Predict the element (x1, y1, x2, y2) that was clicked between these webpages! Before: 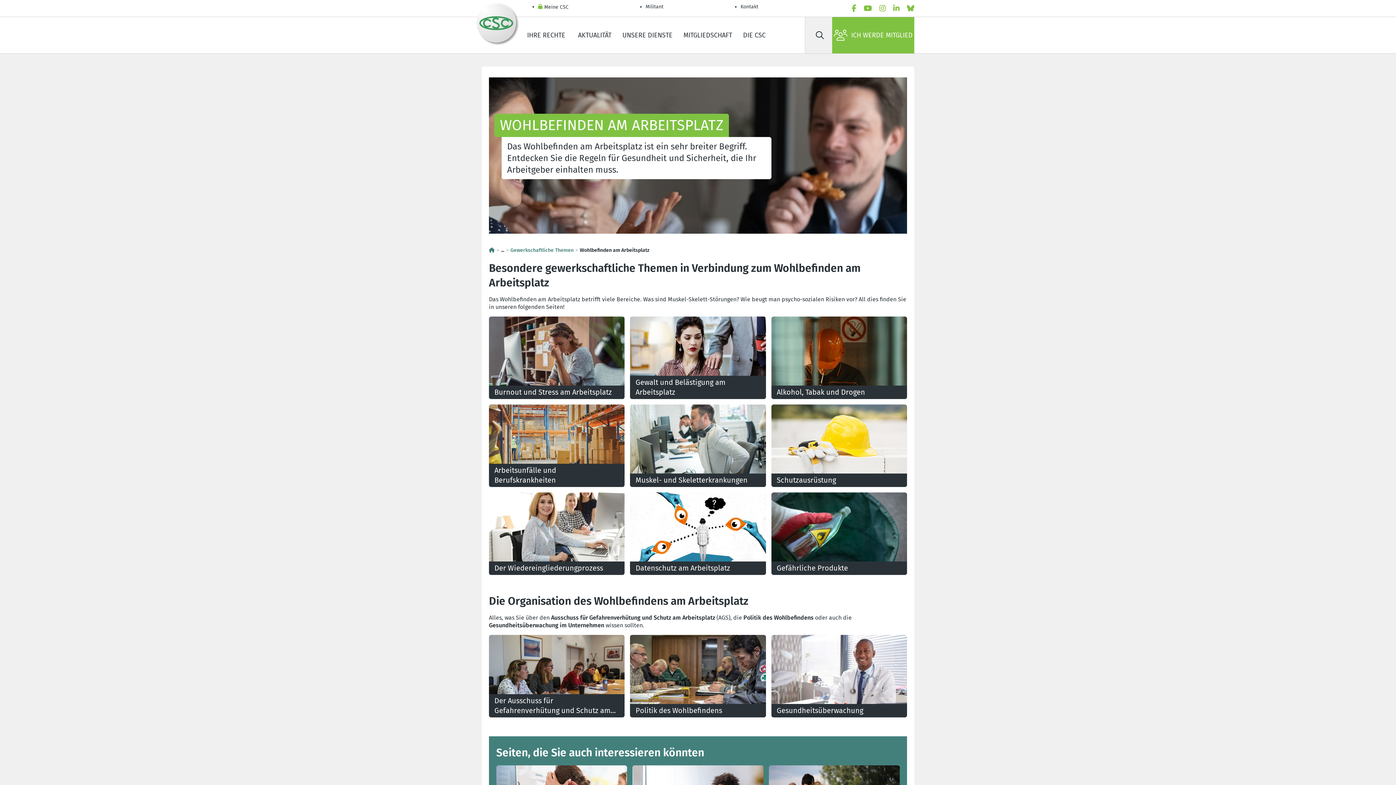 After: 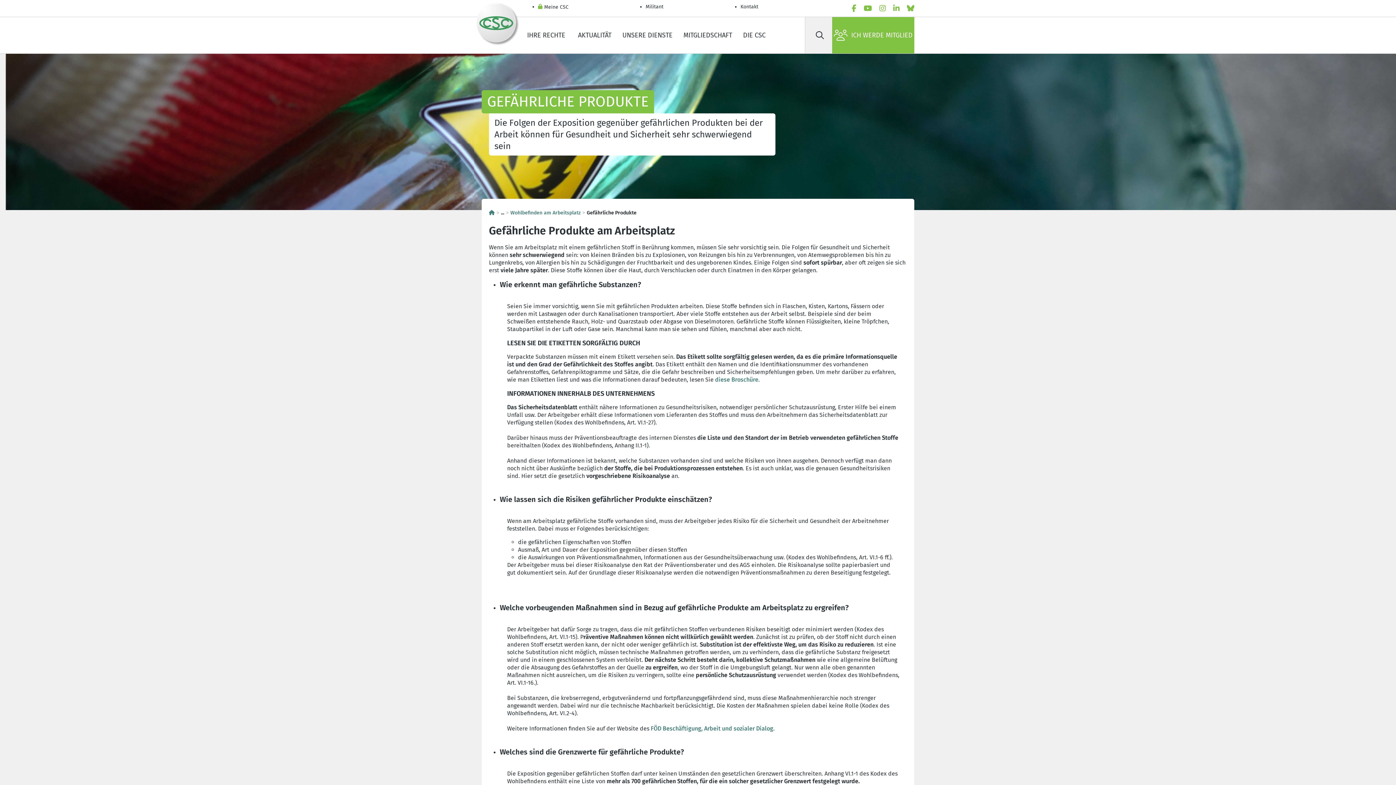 Action: label: Gefährliche Produkte

Die Folgen der Exposition gegenüber gefährlichen Produkten bei der Arbeit können für Gesundheit und Sicherheit sehr schwerwiegend sein bbox: (771, 492, 907, 575)